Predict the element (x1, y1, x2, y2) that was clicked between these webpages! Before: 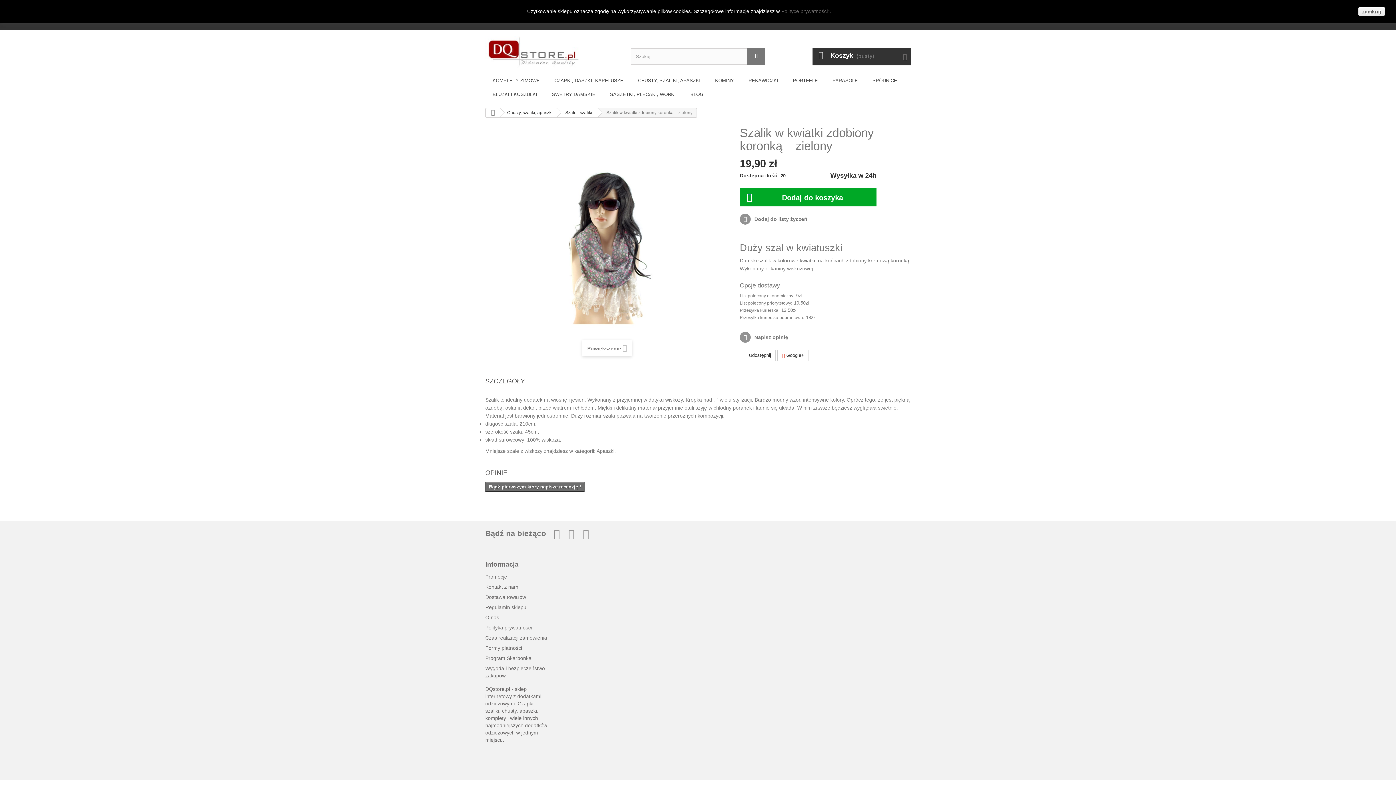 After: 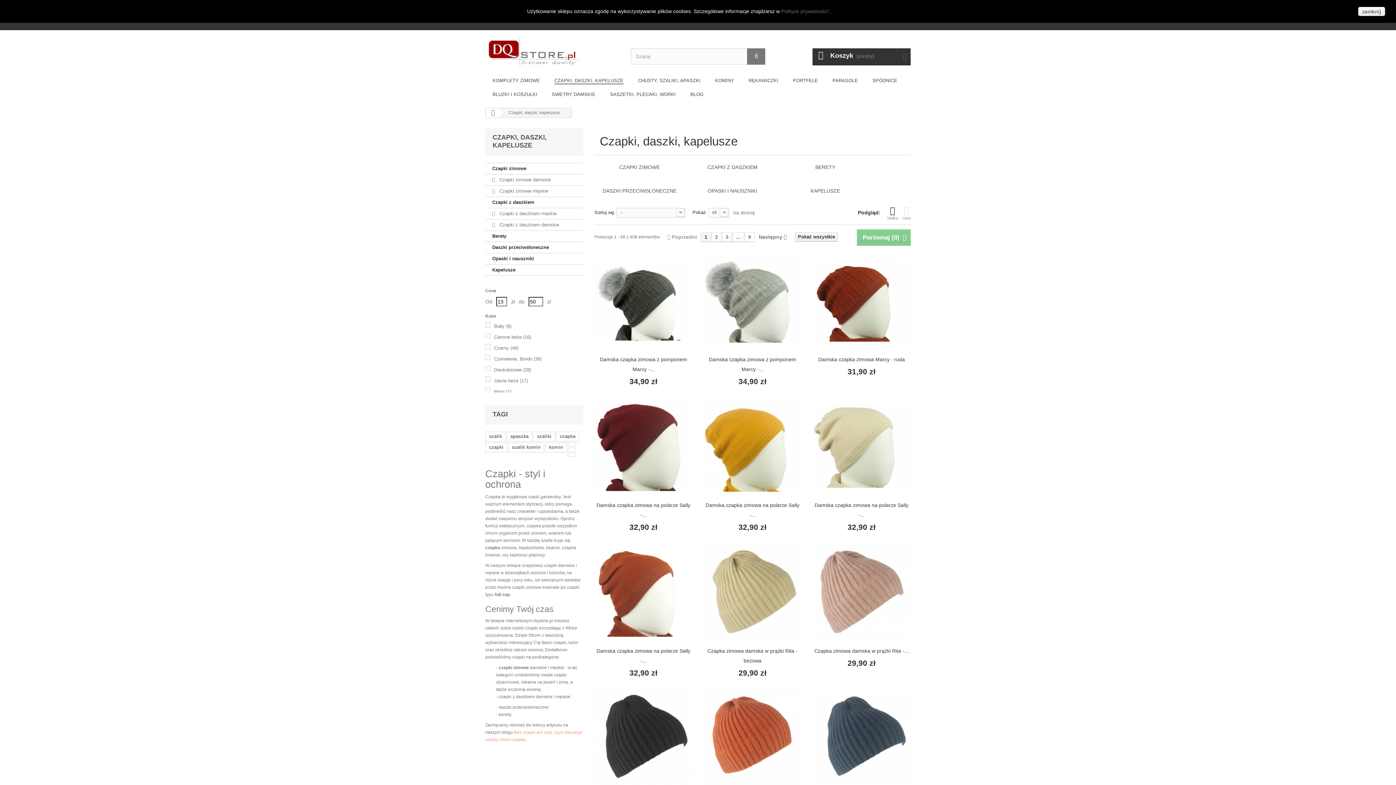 Action: bbox: (554, 78, 623, 84) label: CZAPKI, DASZKI, KAPELUSZE